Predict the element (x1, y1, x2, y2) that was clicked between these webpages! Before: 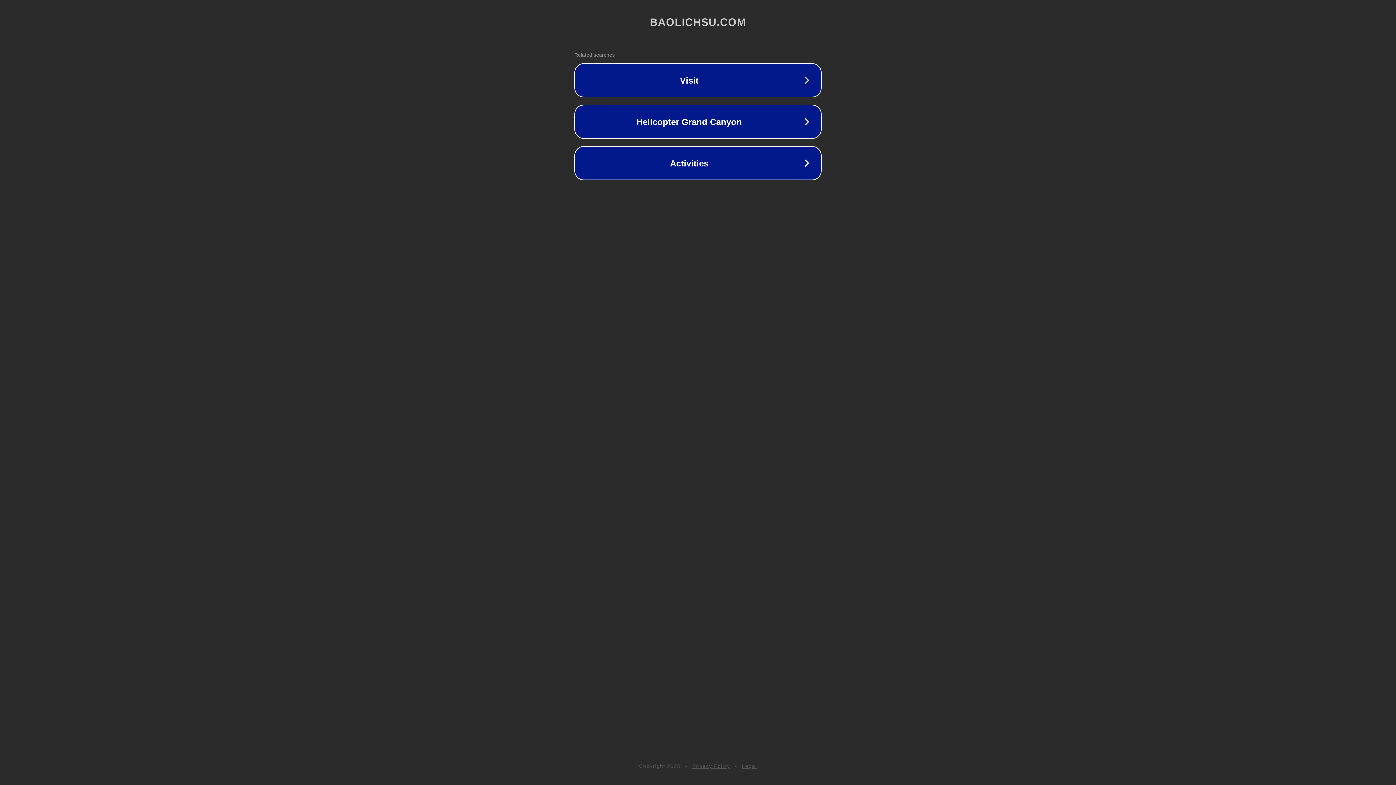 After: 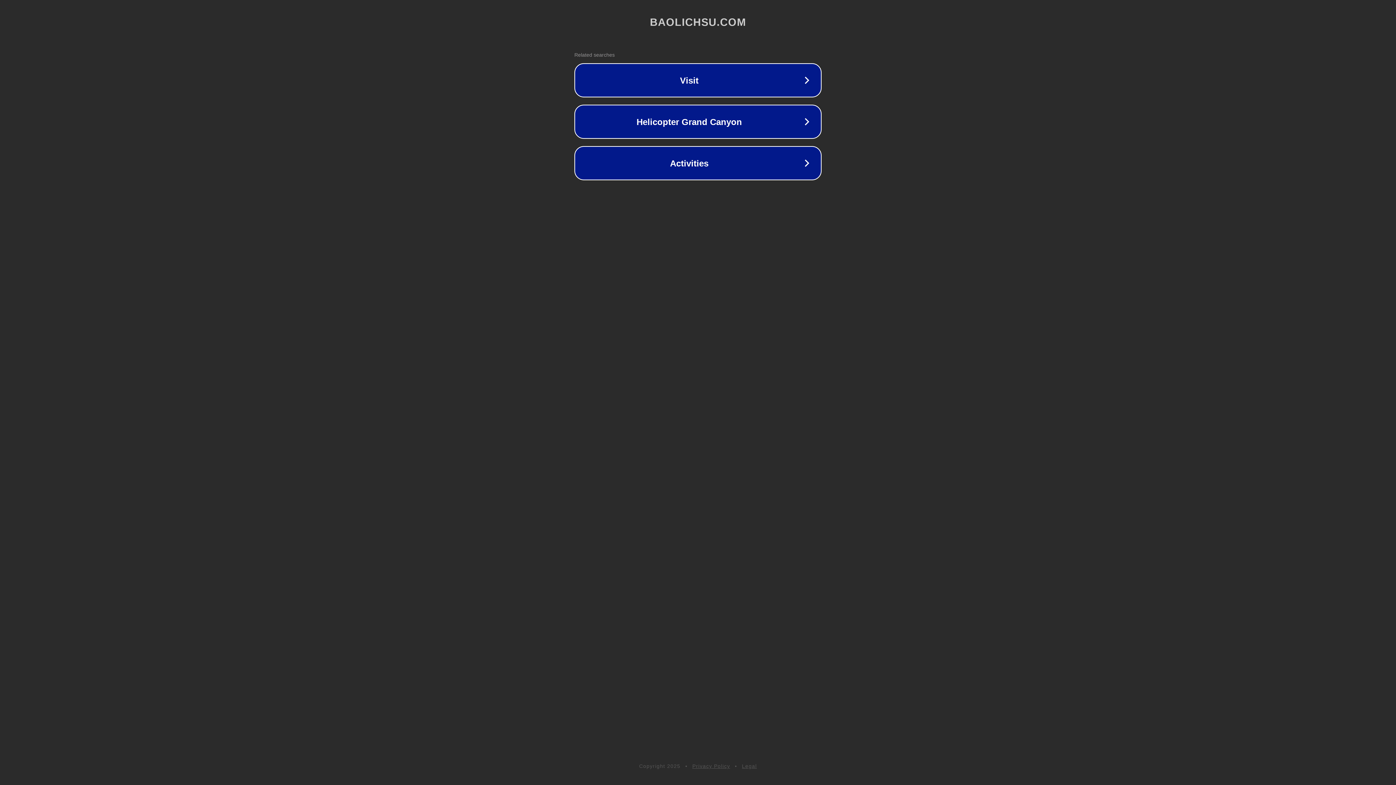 Action: label: Legal bbox: (742, 763, 757, 769)